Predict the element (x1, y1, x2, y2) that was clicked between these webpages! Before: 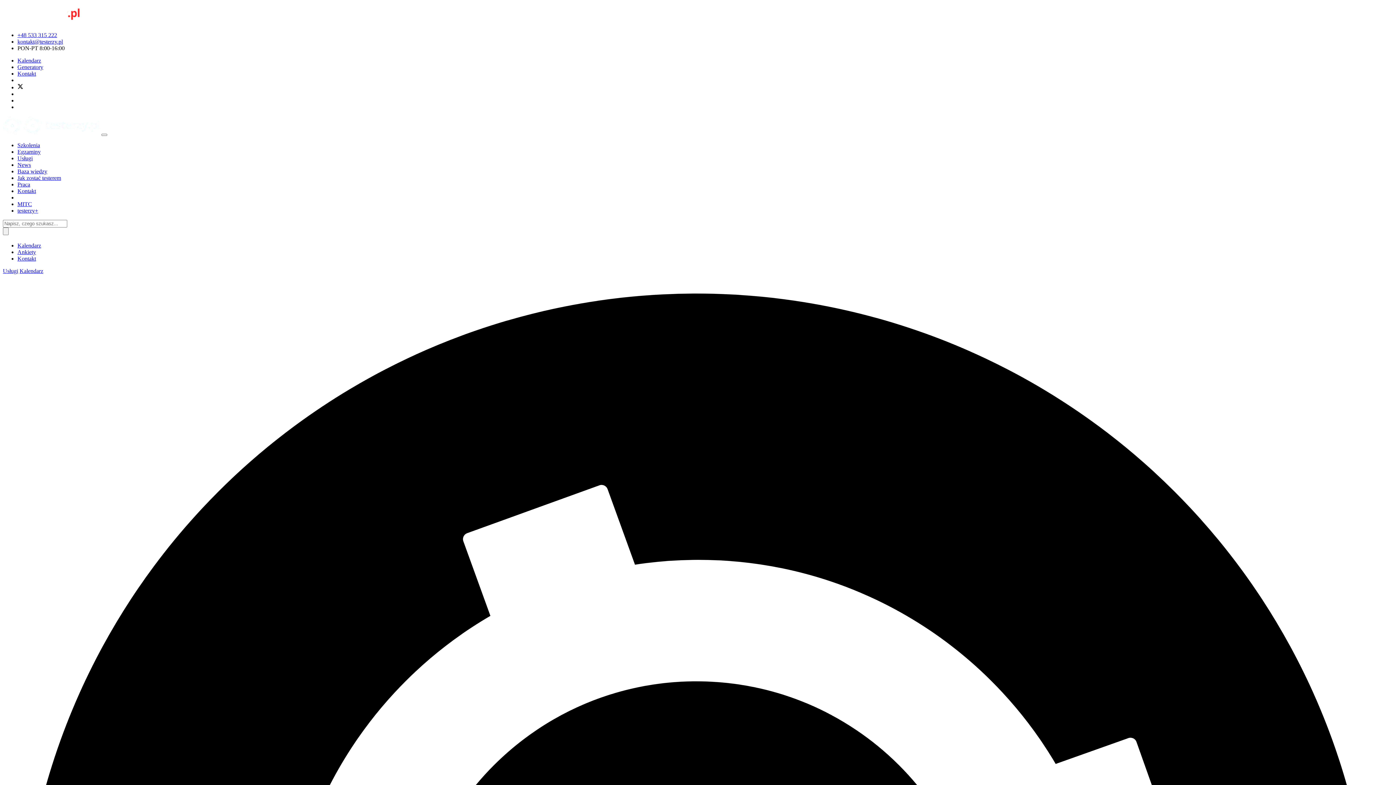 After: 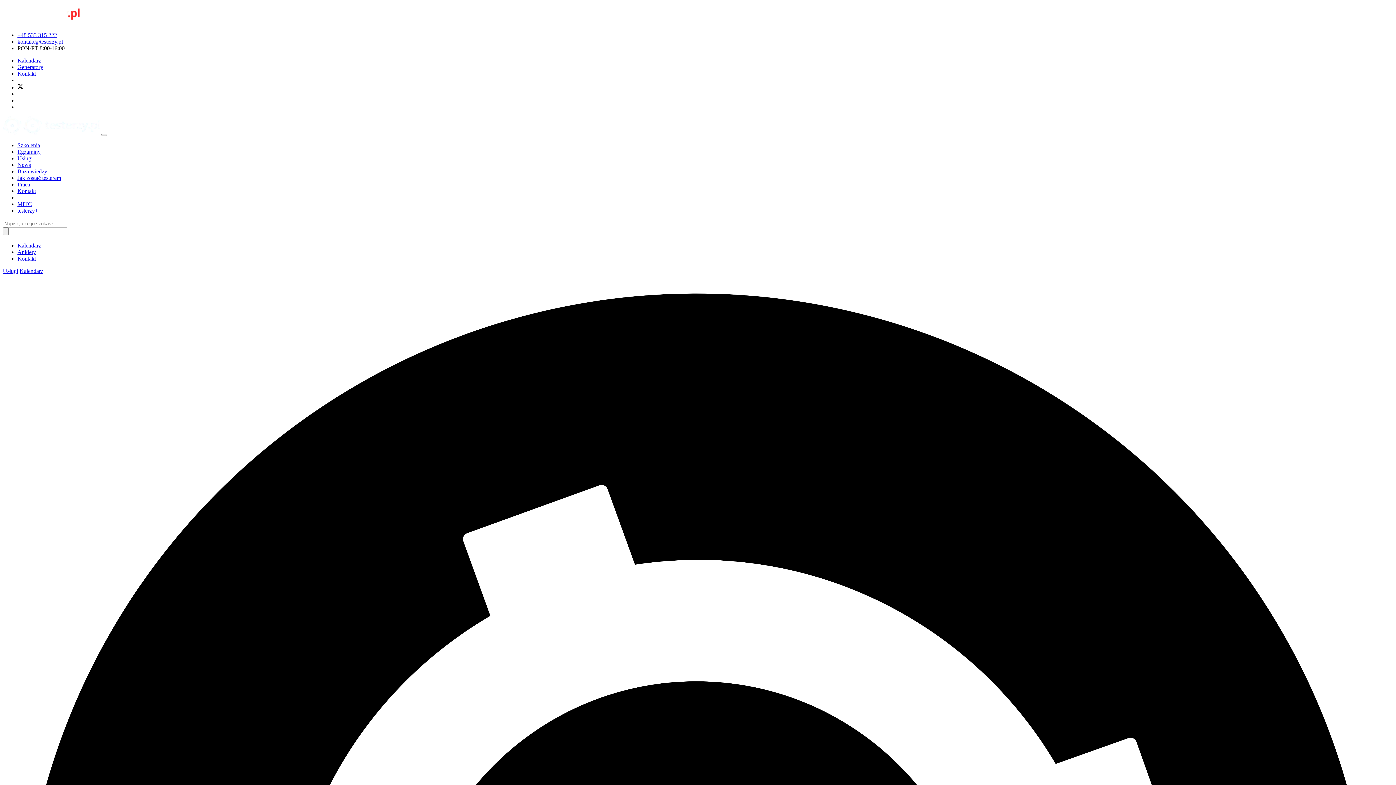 Action: label: Szkolenia bbox: (17, 142, 40, 148)